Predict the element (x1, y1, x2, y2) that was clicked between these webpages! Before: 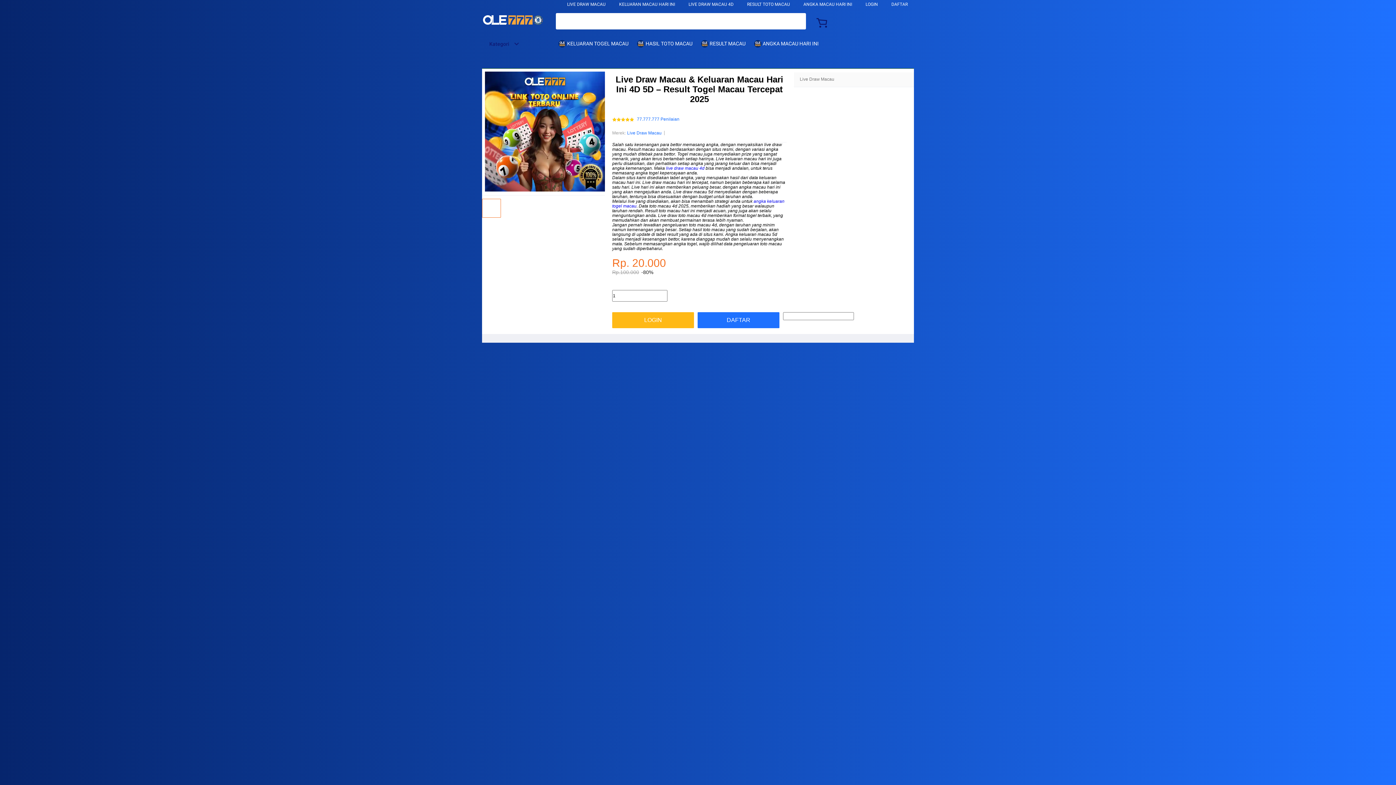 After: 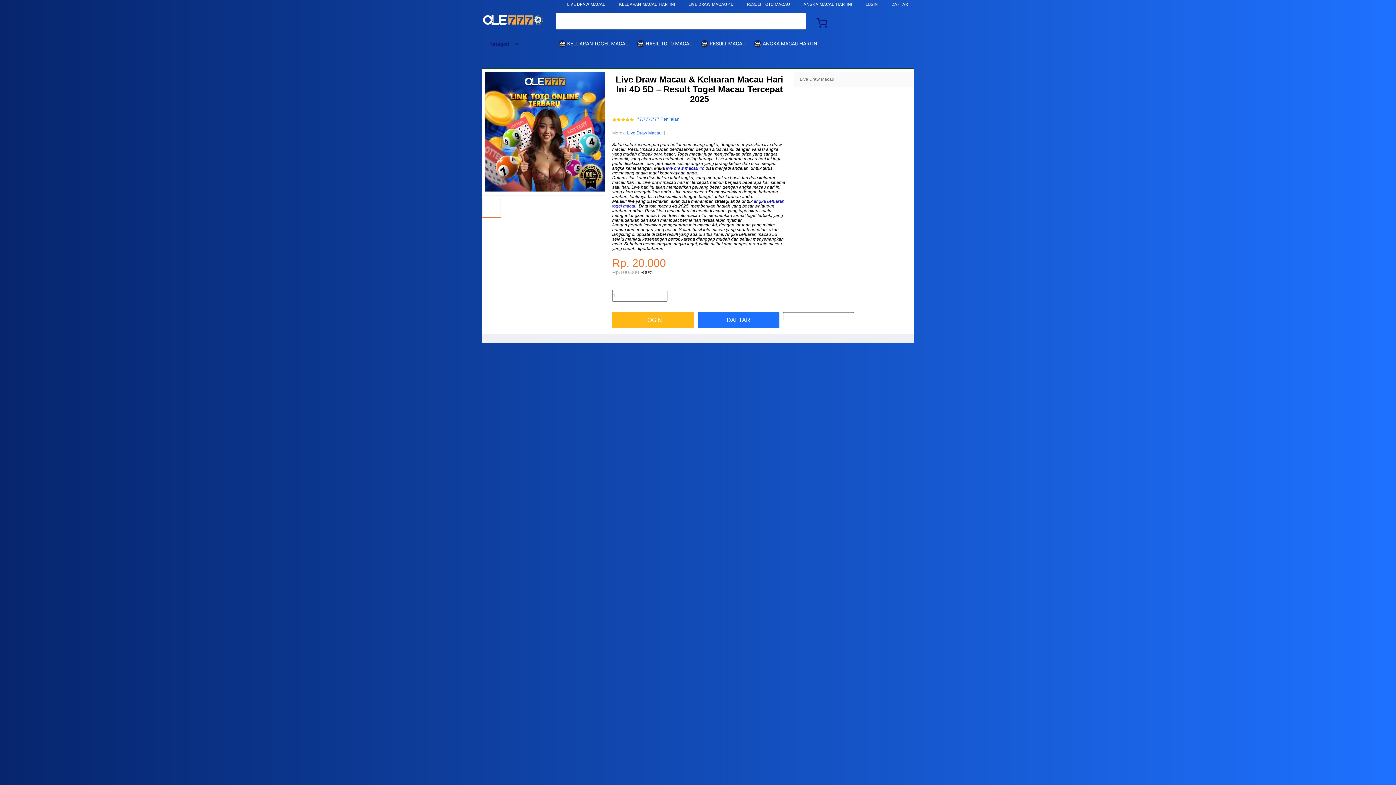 Action: label: Kategori bbox: (482, 41, 519, 46)